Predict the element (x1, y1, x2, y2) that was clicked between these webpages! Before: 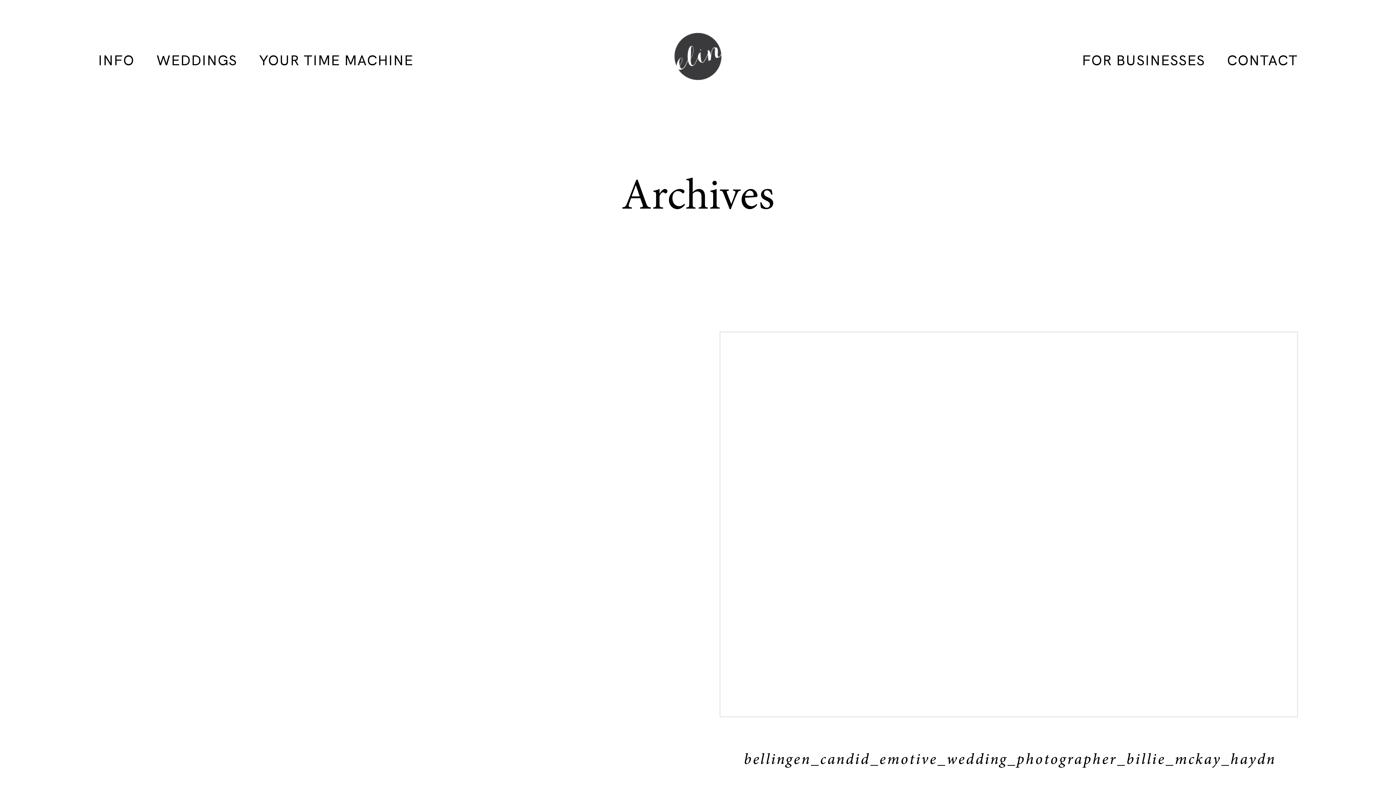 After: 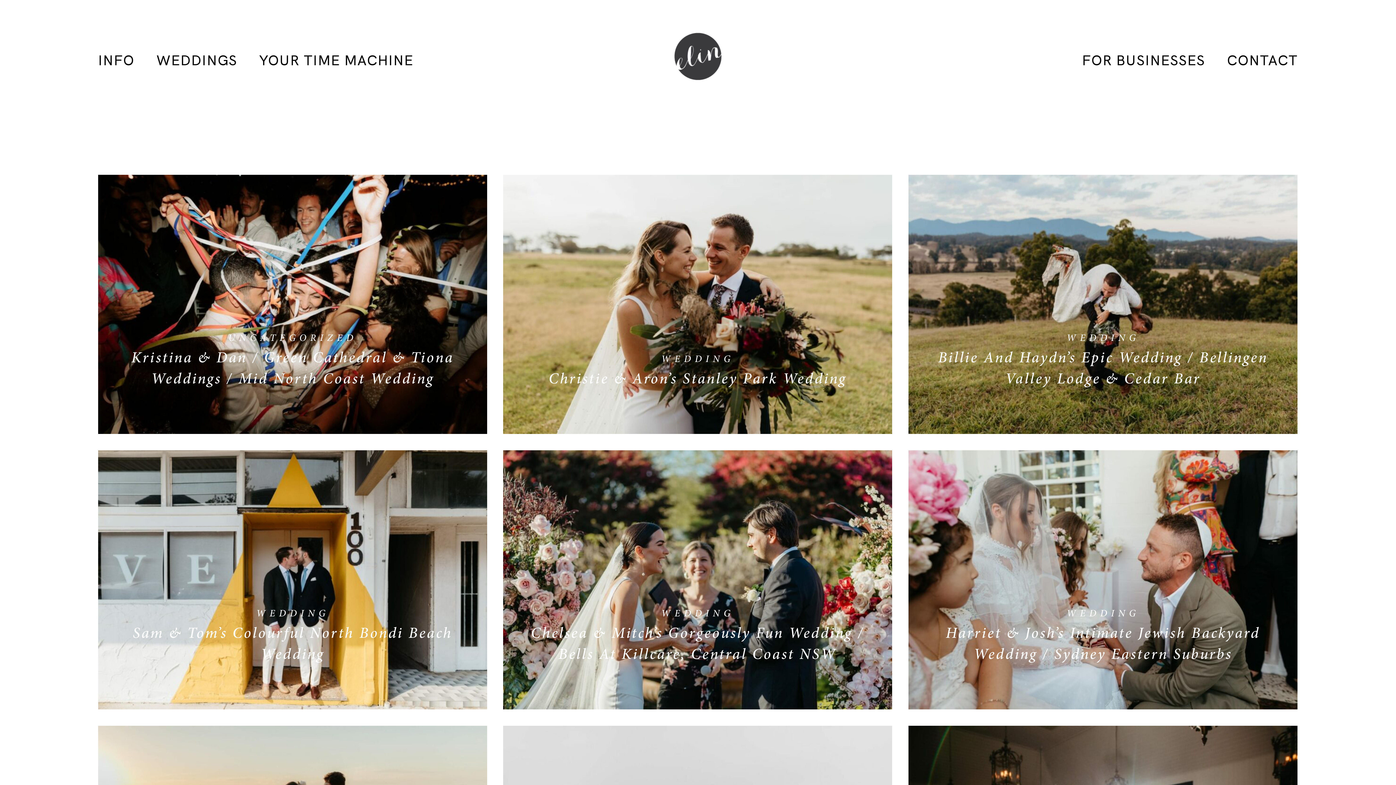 Action: bbox: (156, 53, 237, 67) label: WEDDINGS